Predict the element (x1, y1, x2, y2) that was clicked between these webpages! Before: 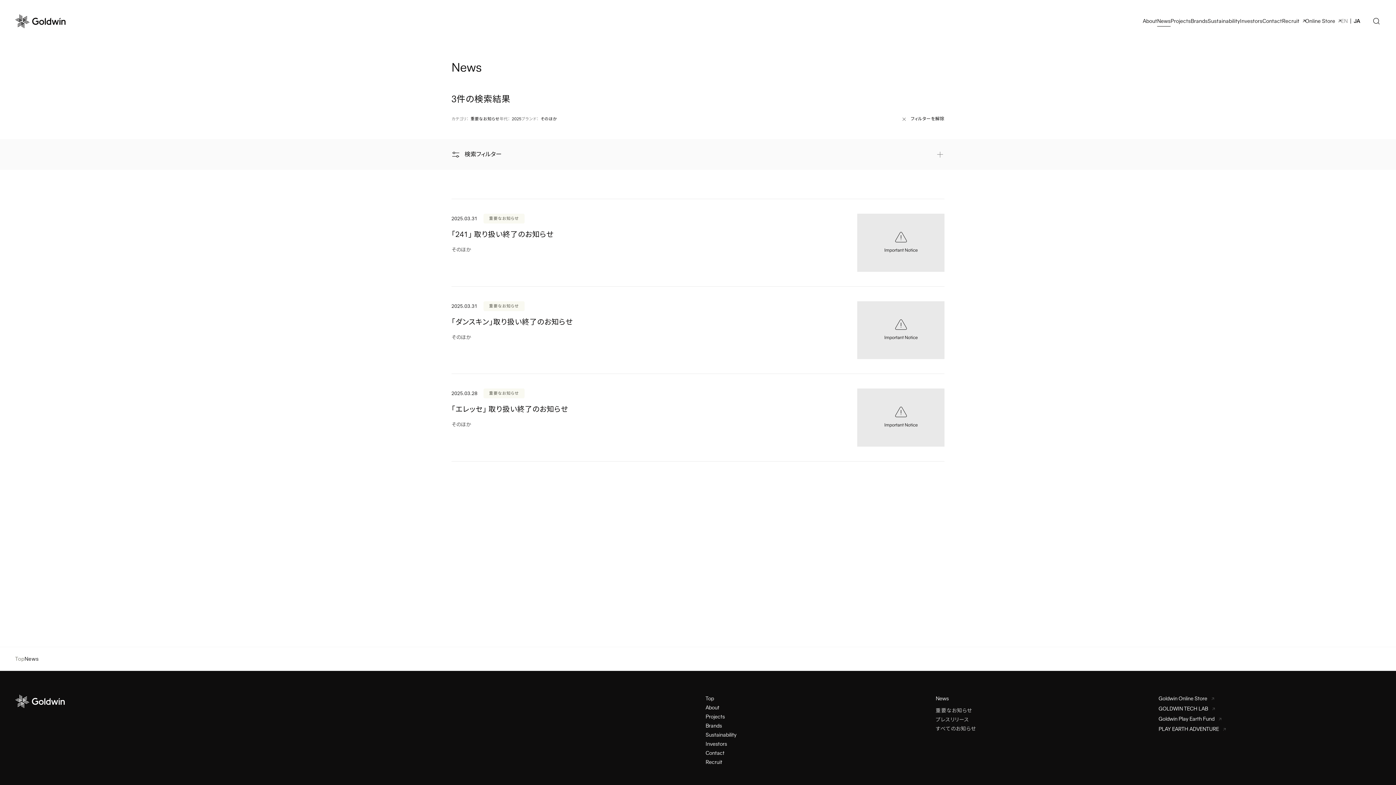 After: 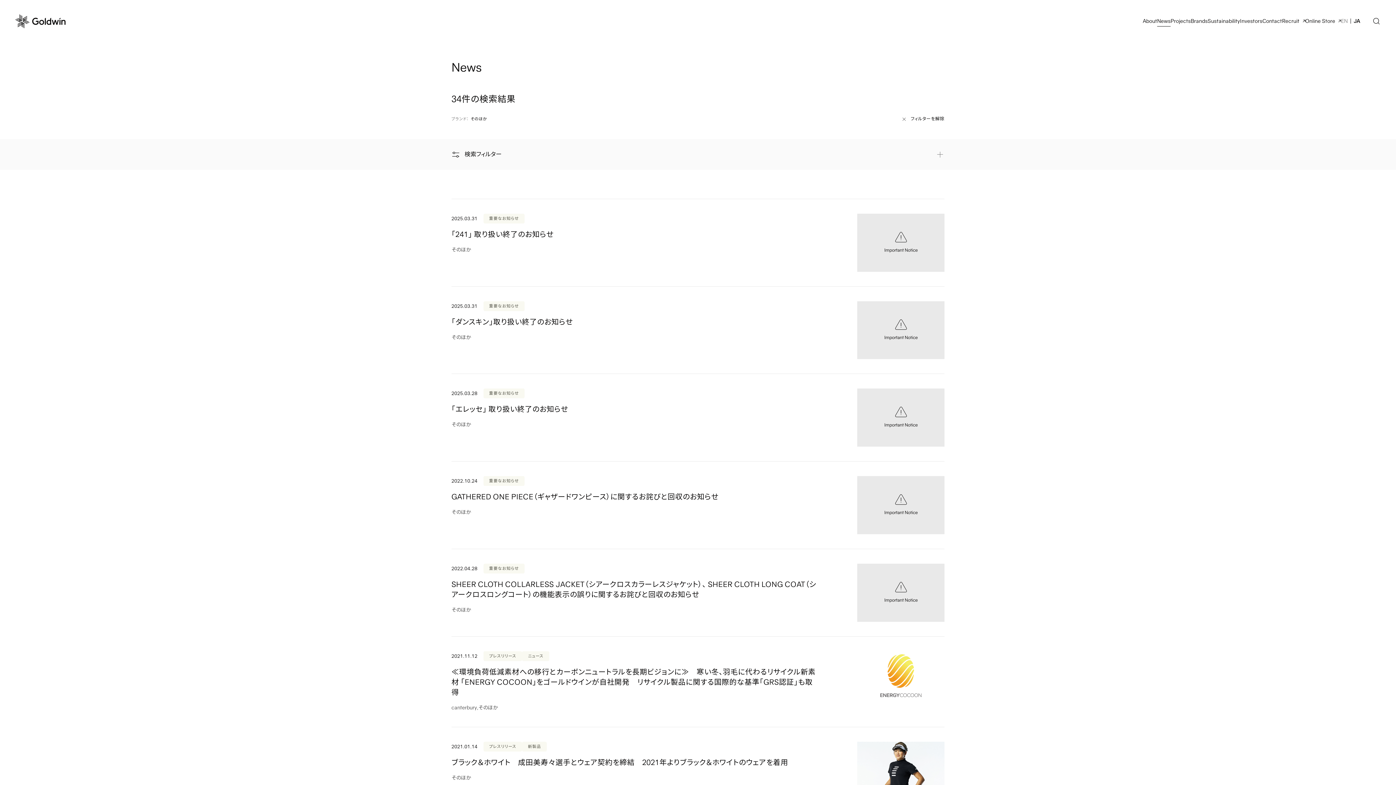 Action: label: そのほか bbox: (451, 421, 471, 428)